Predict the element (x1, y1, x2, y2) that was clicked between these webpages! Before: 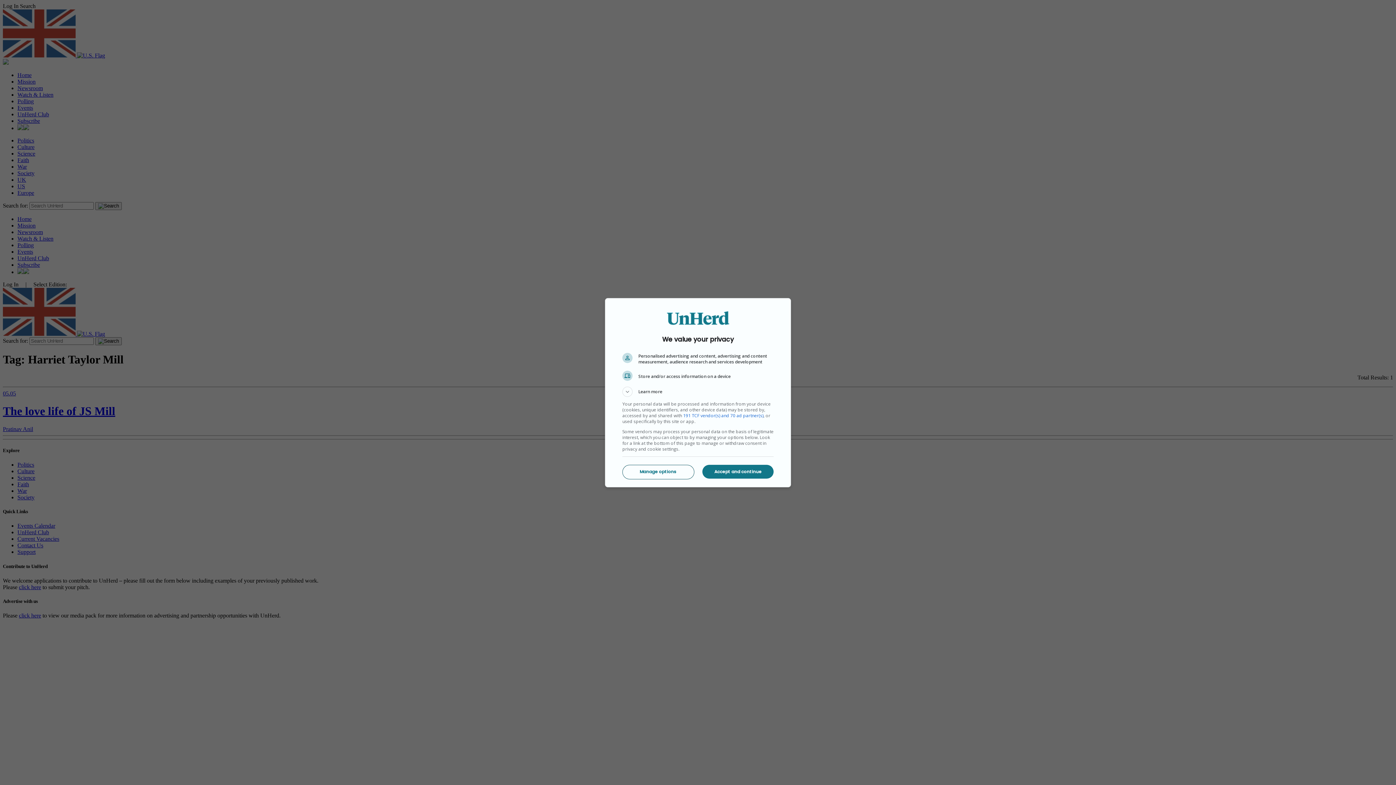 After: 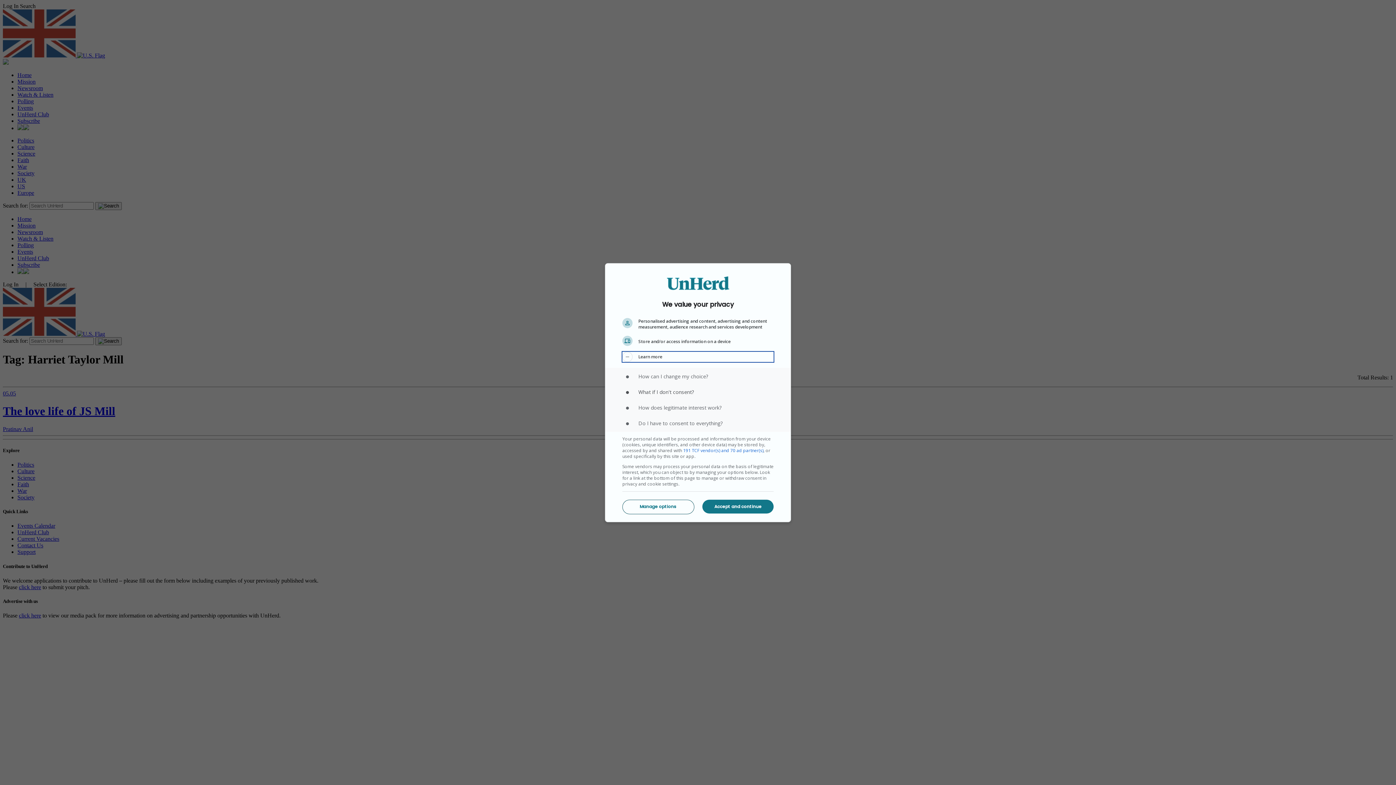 Action: bbox: (622, 386, 773, 396) label: Learn more